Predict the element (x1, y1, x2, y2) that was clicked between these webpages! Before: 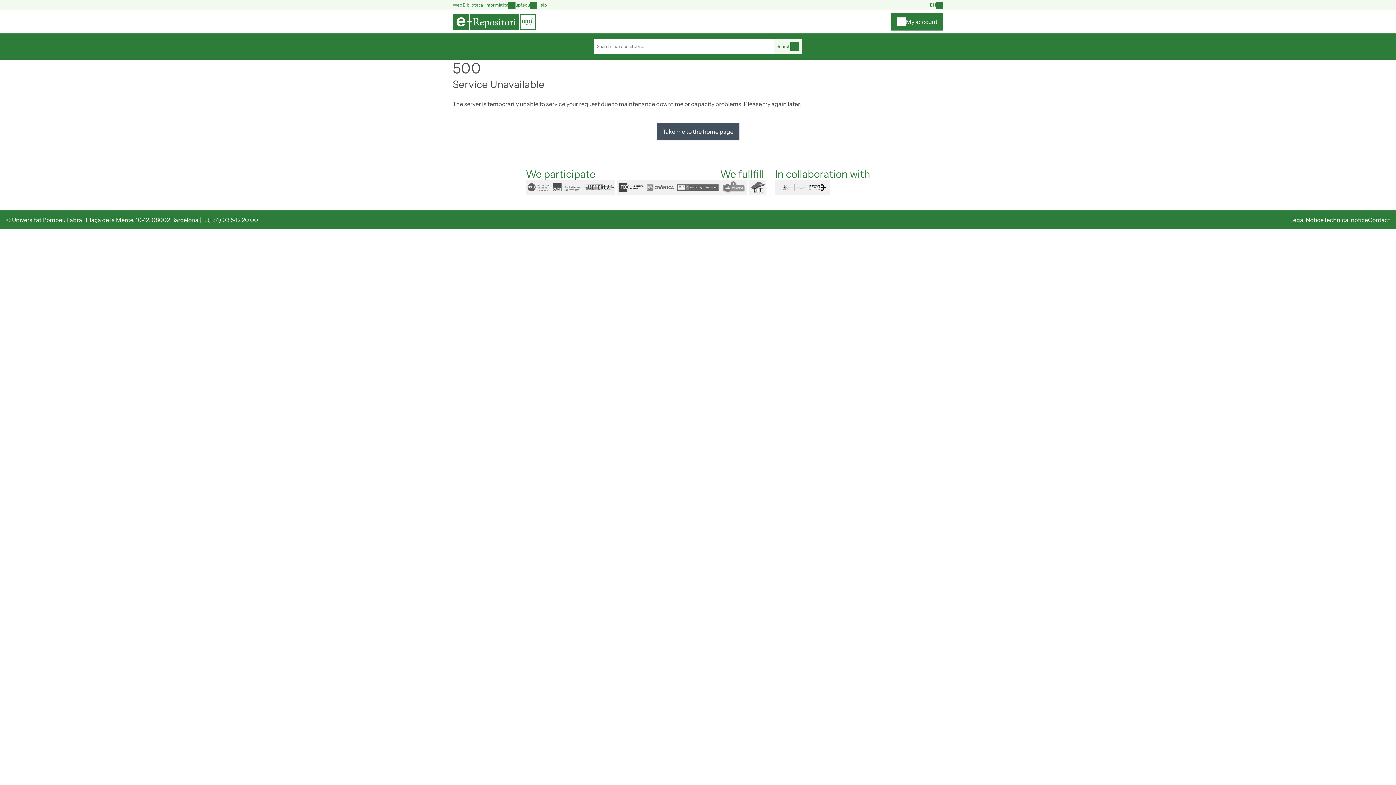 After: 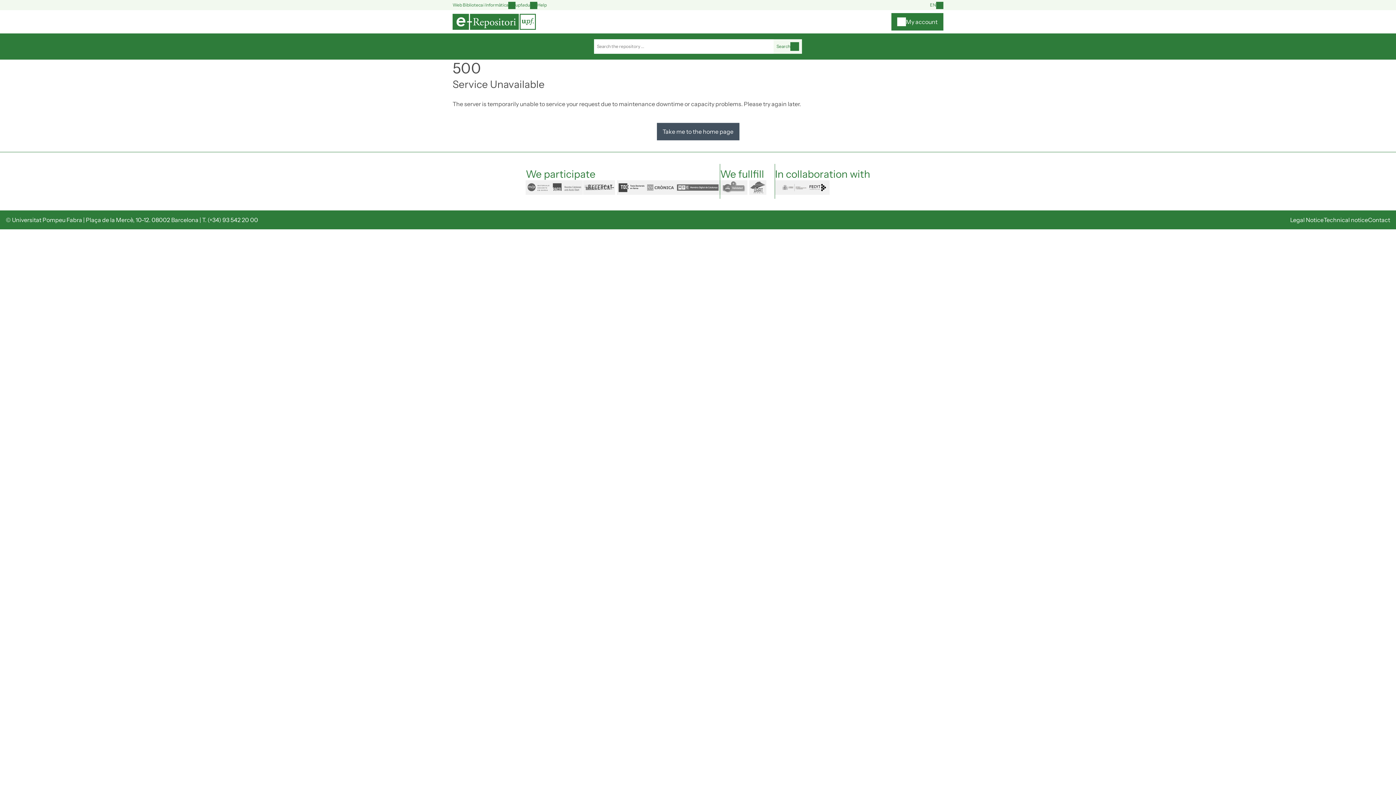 Action: bbox: (452, 13, 536, 29)